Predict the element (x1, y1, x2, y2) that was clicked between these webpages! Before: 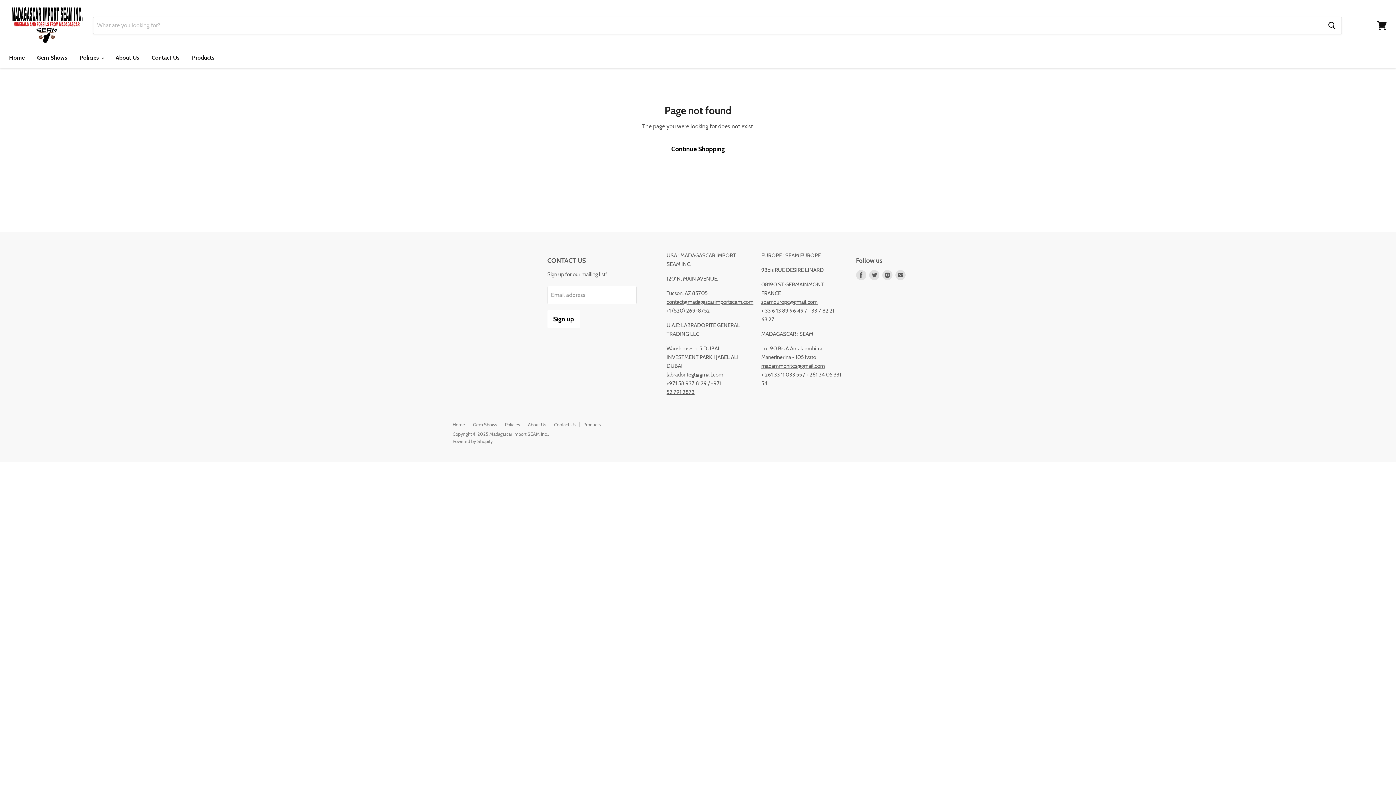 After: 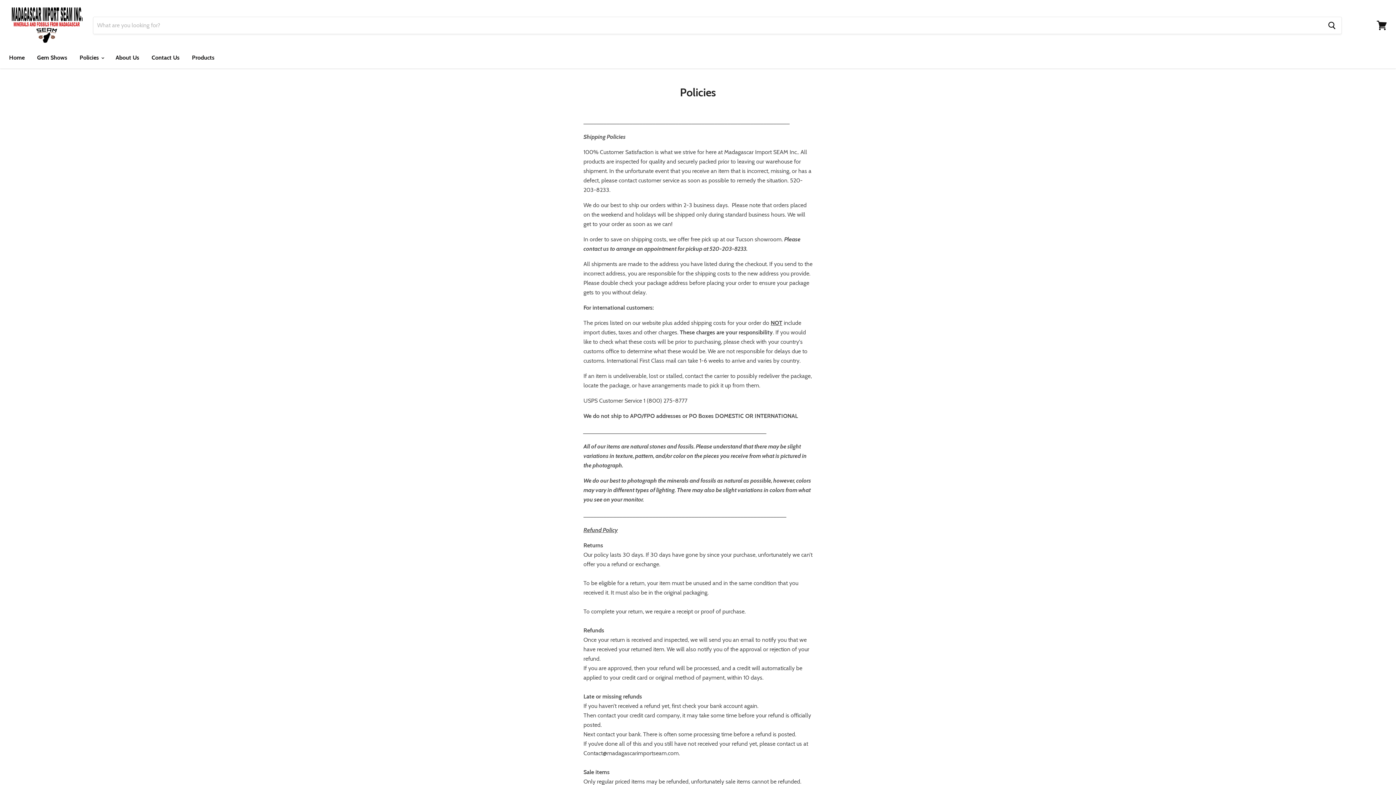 Action: bbox: (74, 50, 108, 65) label: Policies 